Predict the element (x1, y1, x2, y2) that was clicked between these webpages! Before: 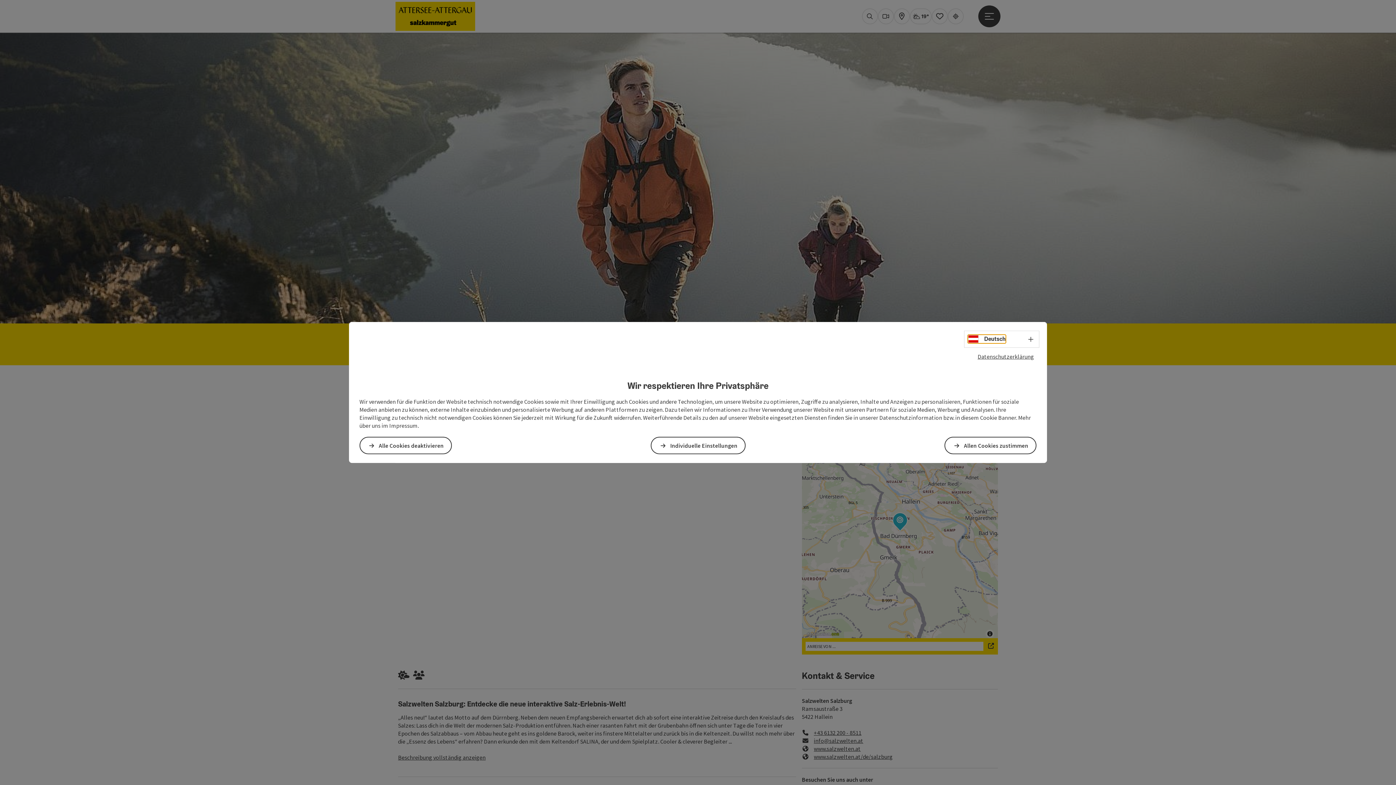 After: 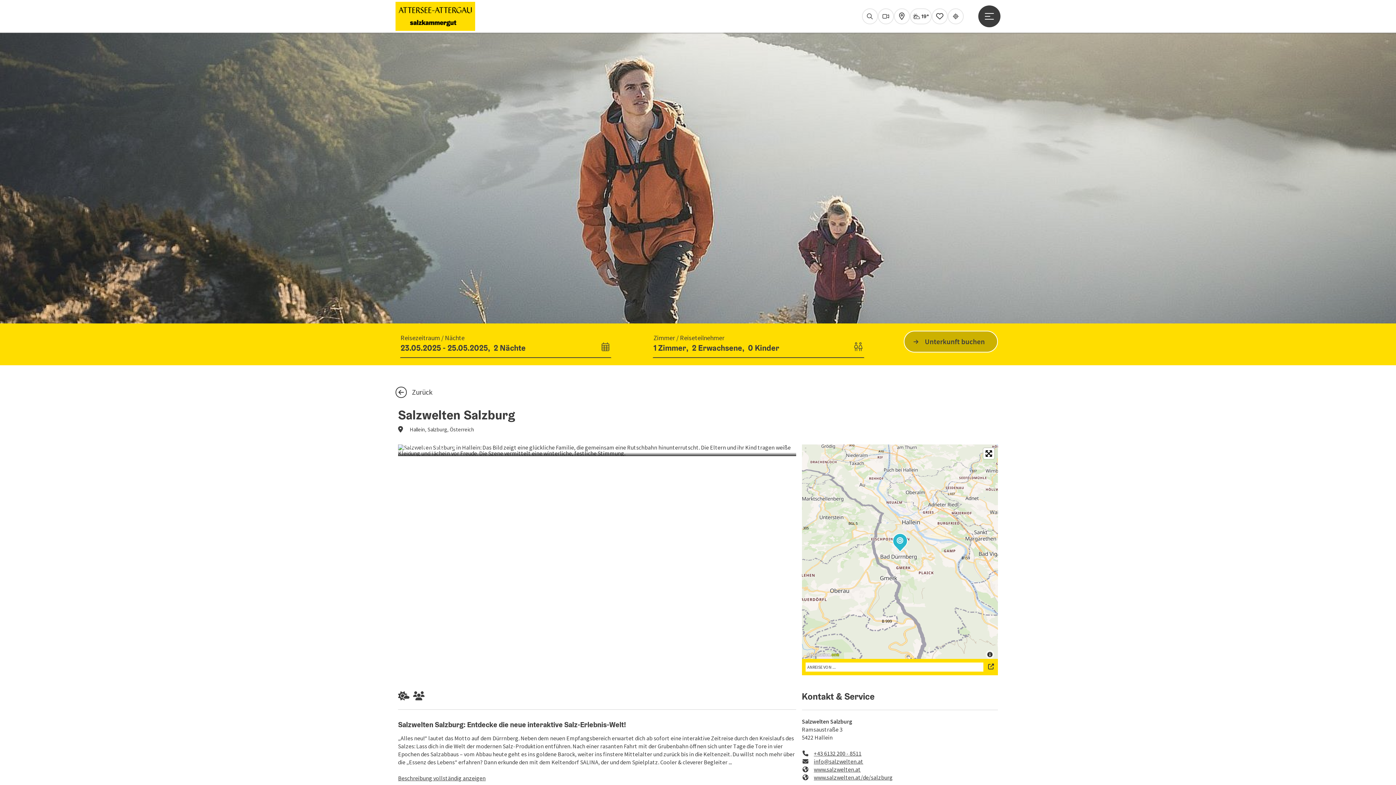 Action: bbox: (359, 437, 452, 454) label: Alle Cookies deaktivieren